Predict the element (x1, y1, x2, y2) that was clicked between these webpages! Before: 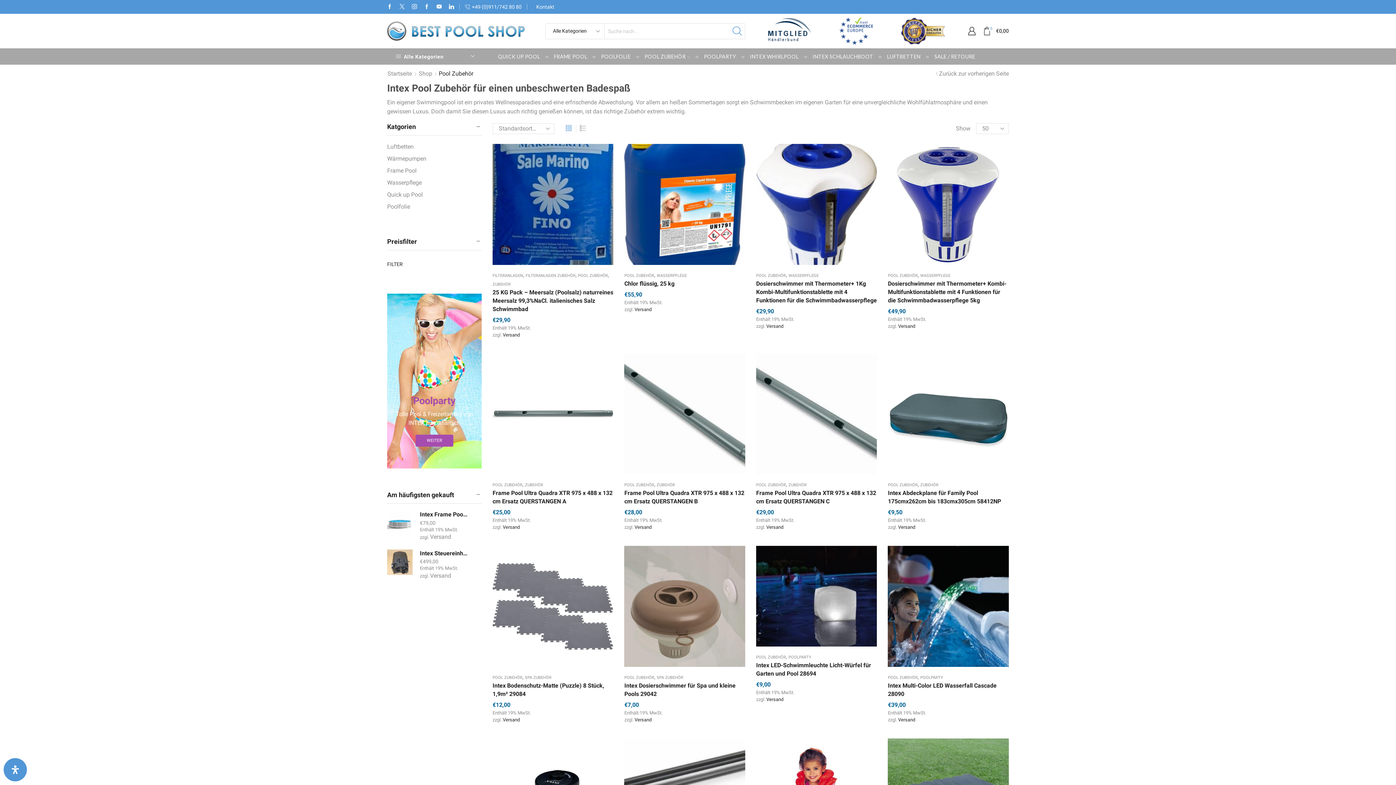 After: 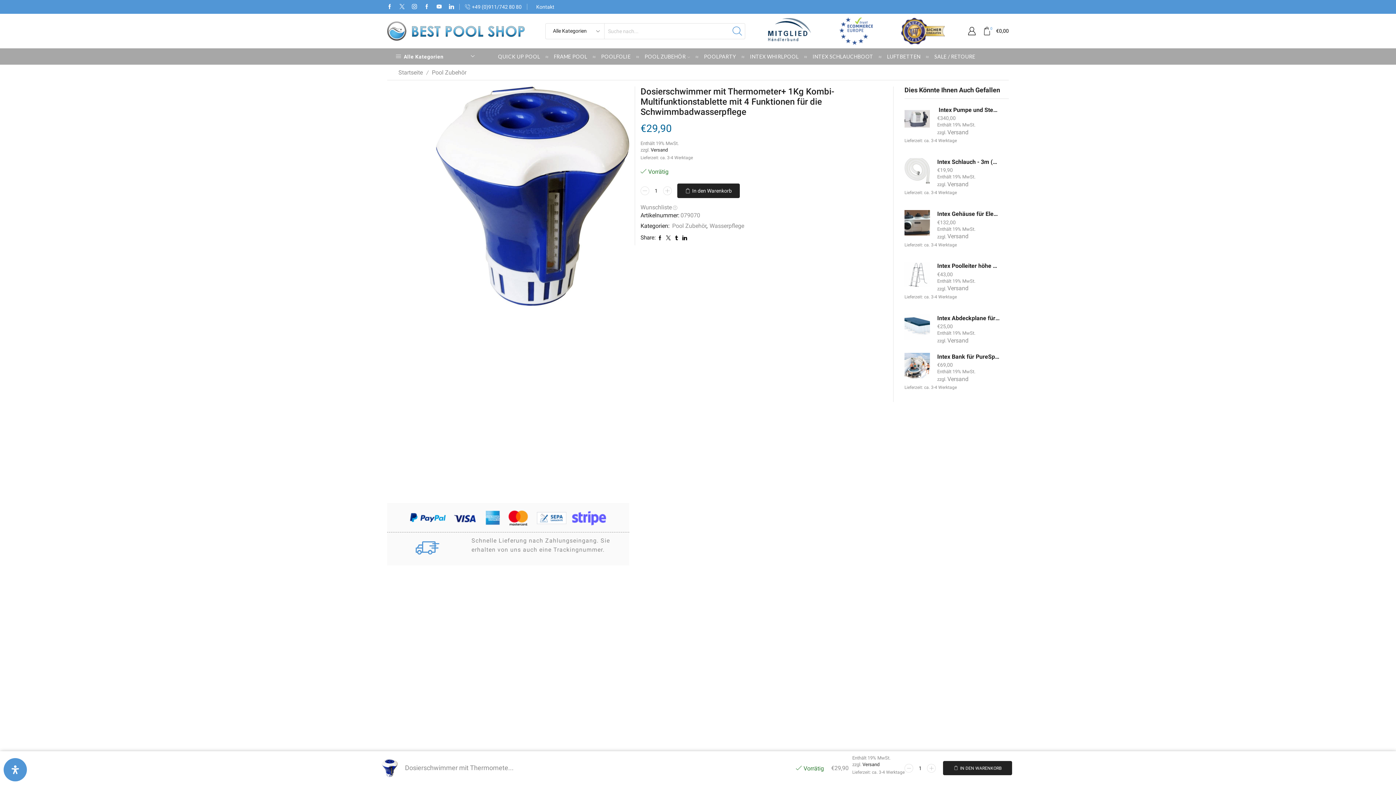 Action: label: Dosierschwimmer mit Thermometer+ 1Kg Kombi-Multifunktionstablette mit 4 Funktionen für die Schwimmbadwasserpflege bbox: (756, 279, 877, 304)